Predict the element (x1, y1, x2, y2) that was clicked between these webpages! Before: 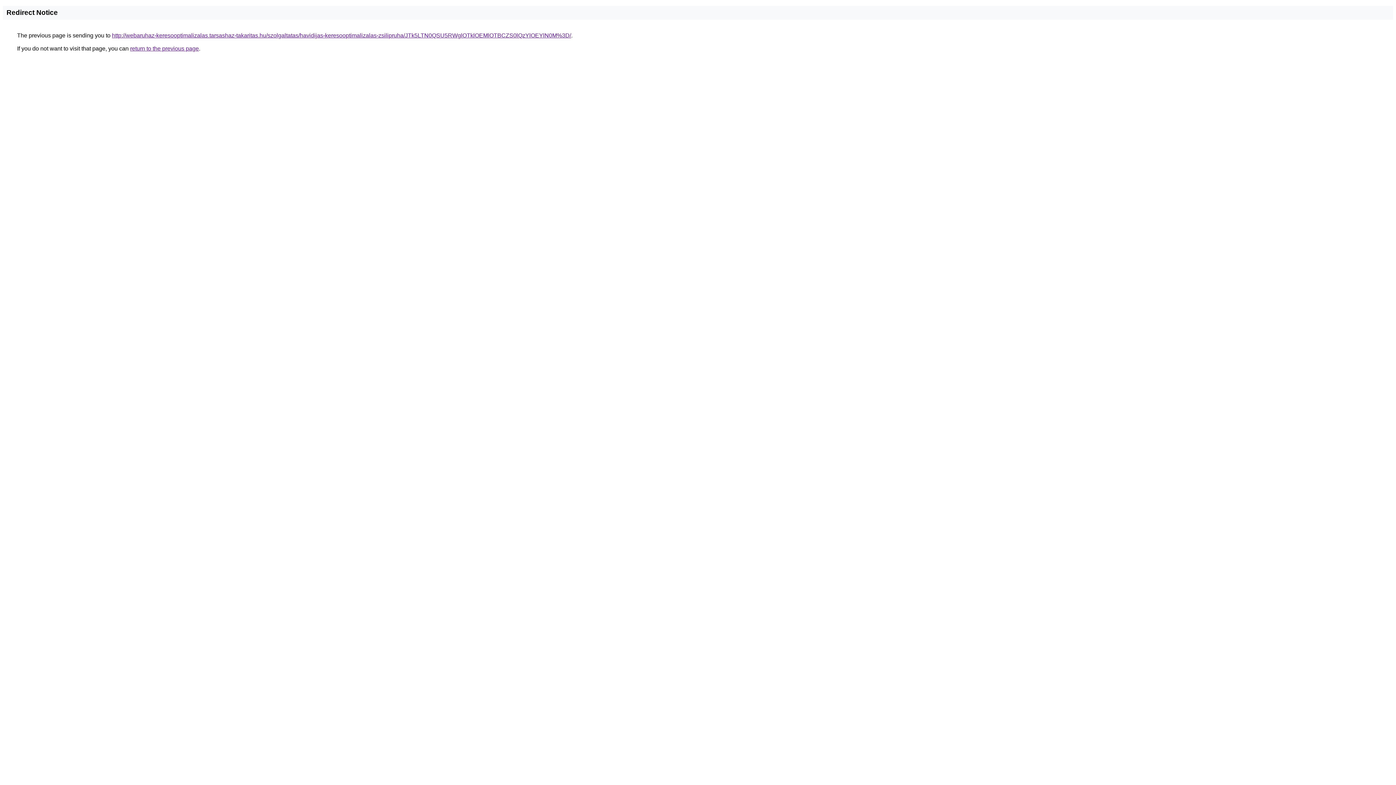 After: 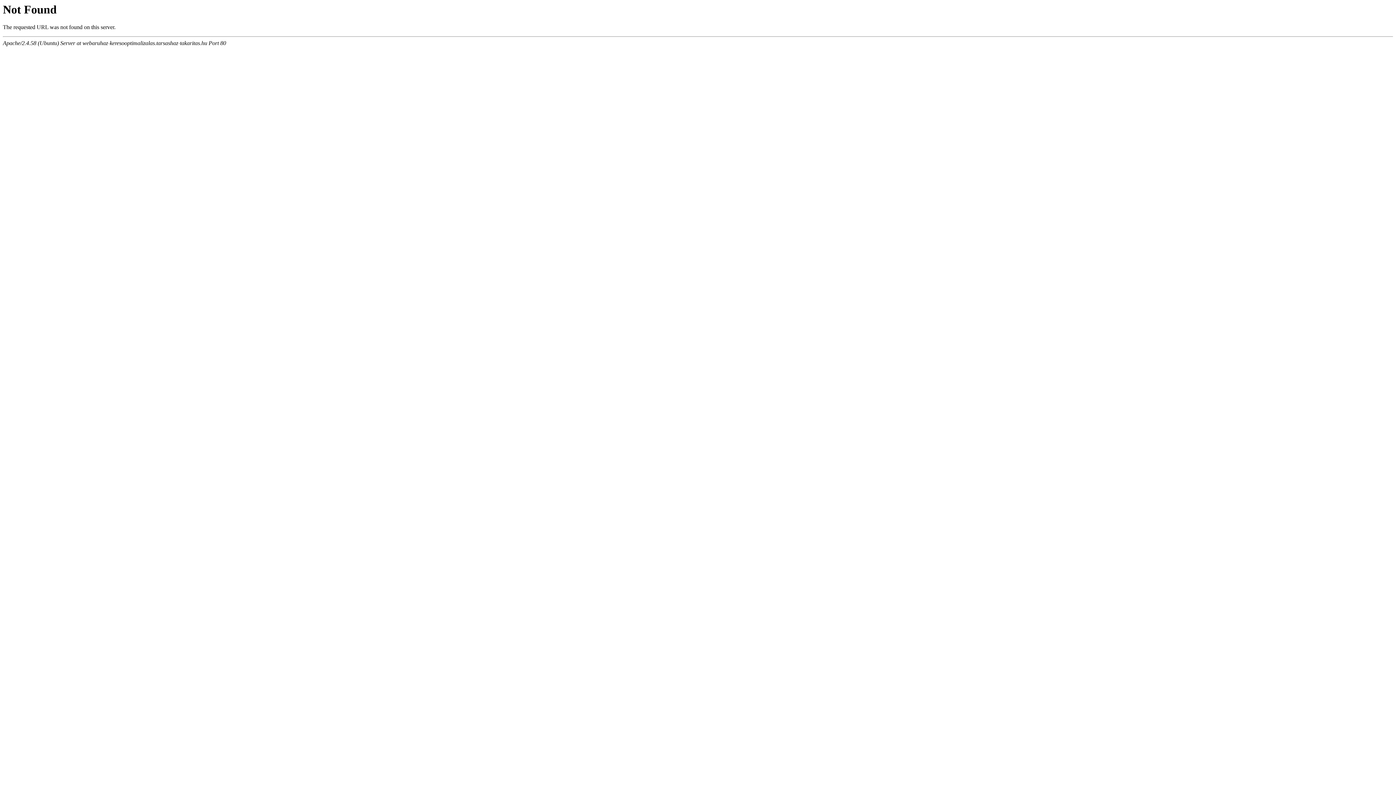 Action: label: http://webaruhaz-keresooptimalizalas.tarsashaz-takaritas.hu/szolgaltatas/havidijas-keresooptimalizalas-zsilipruha/JTk5LTN0QSU5RWglOTklOEMlOTBCZS0lQzYlOEYlN0M%3D/ bbox: (112, 32, 571, 38)